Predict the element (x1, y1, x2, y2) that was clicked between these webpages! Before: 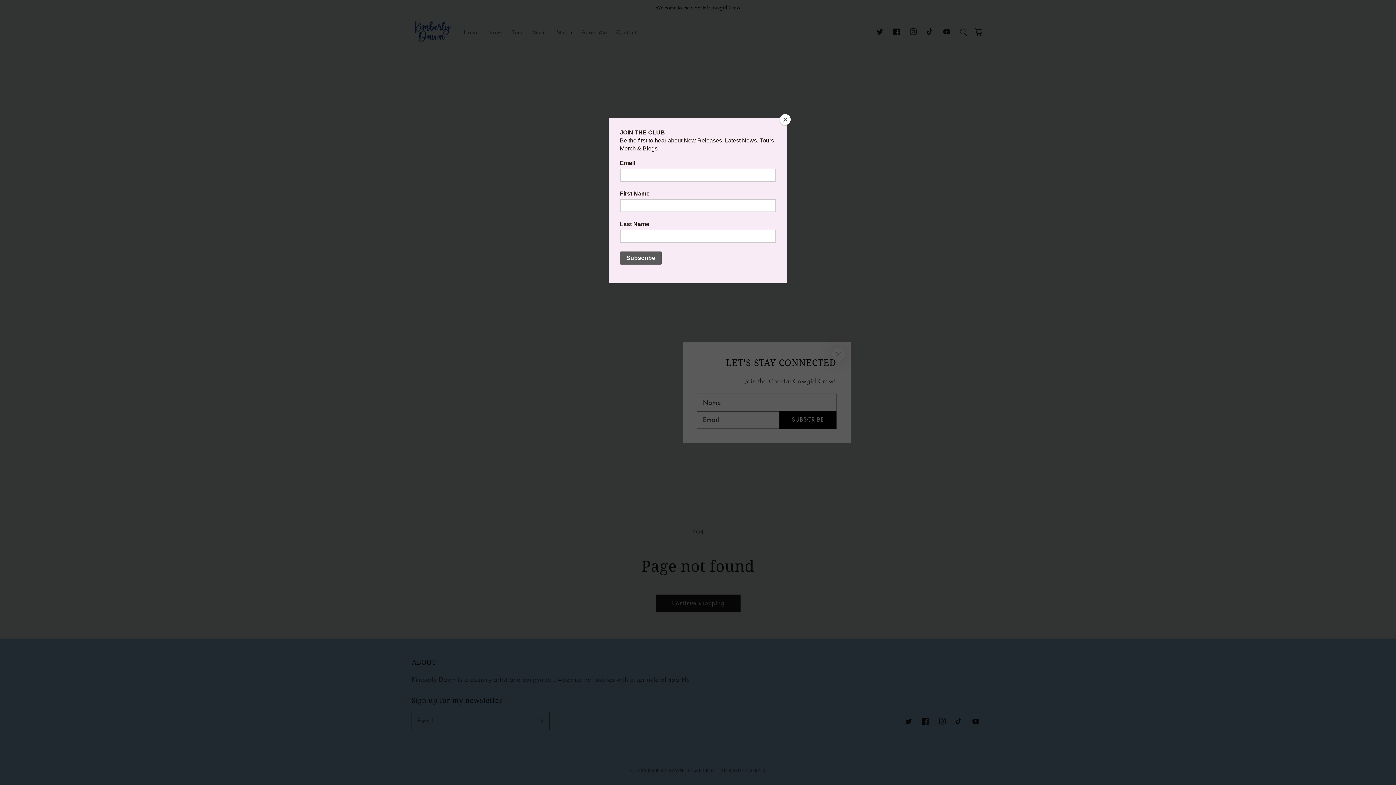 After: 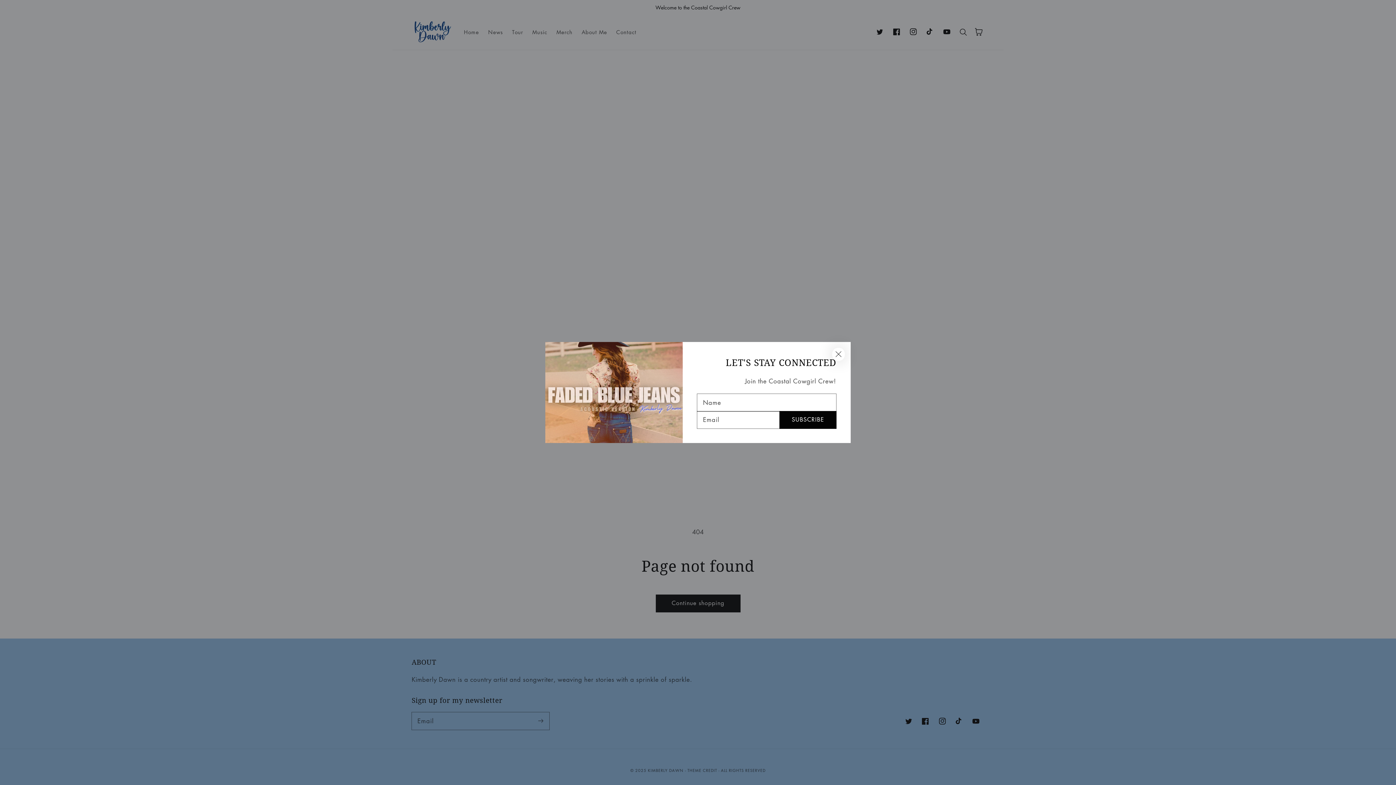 Action: bbox: (780, 114, 790, 125) label: Close